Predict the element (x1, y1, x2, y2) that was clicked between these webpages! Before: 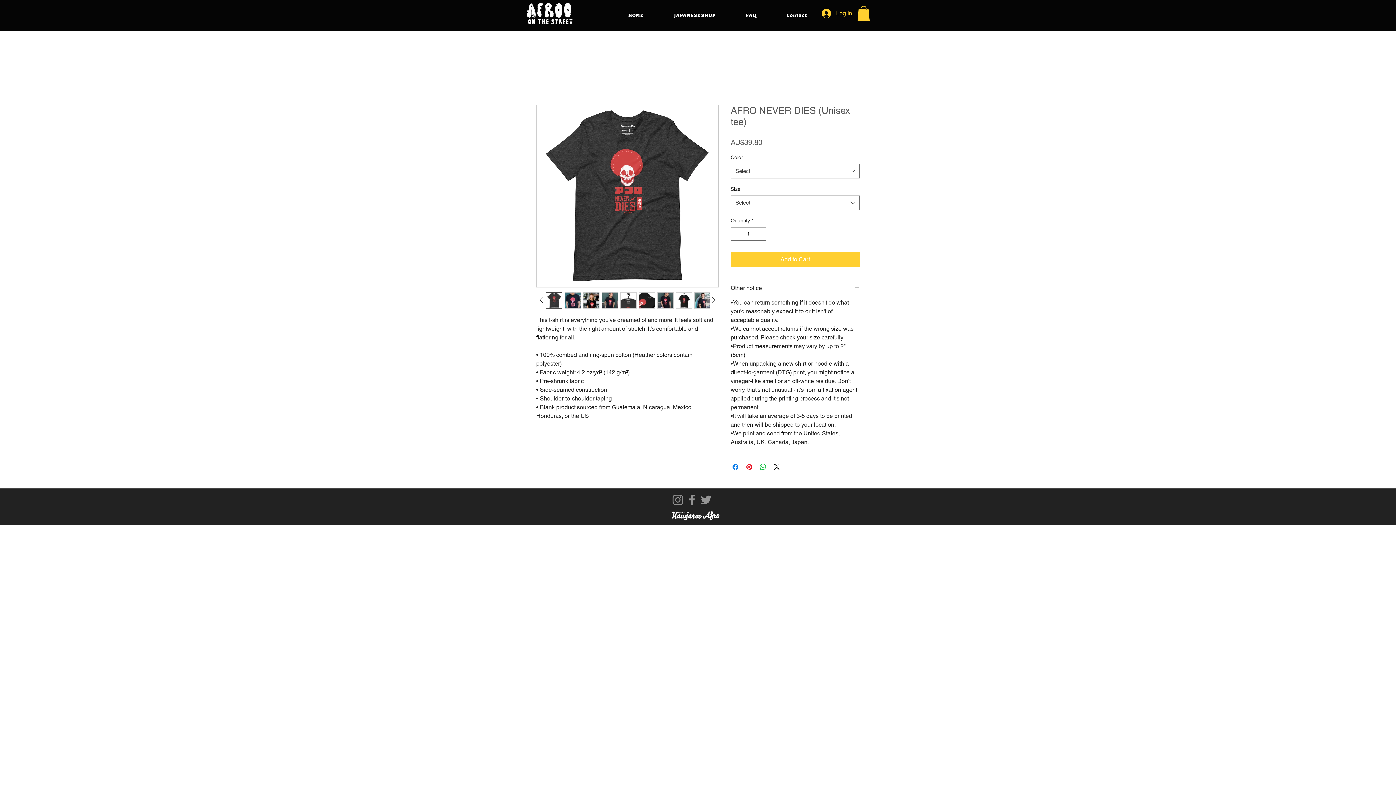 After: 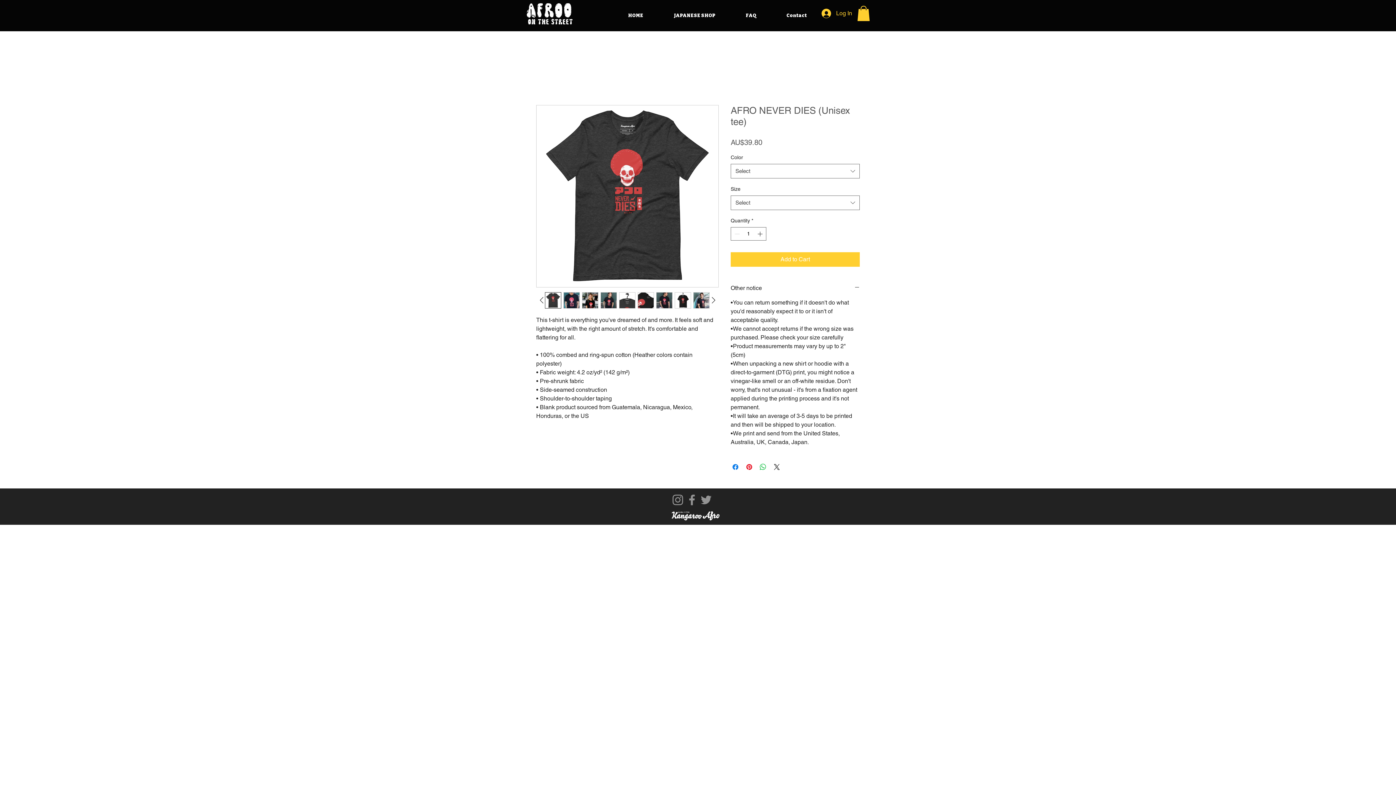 Action: bbox: (694, 292, 710, 308)